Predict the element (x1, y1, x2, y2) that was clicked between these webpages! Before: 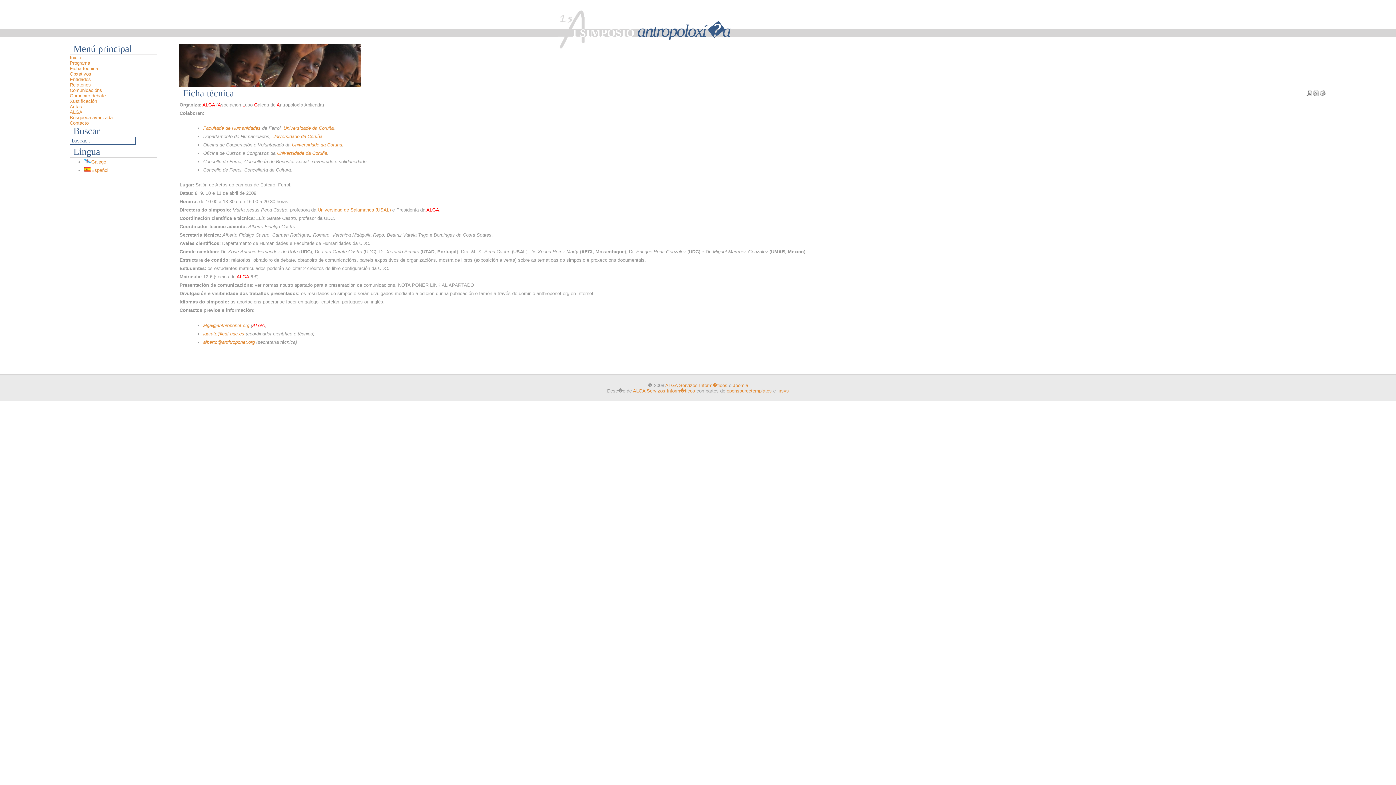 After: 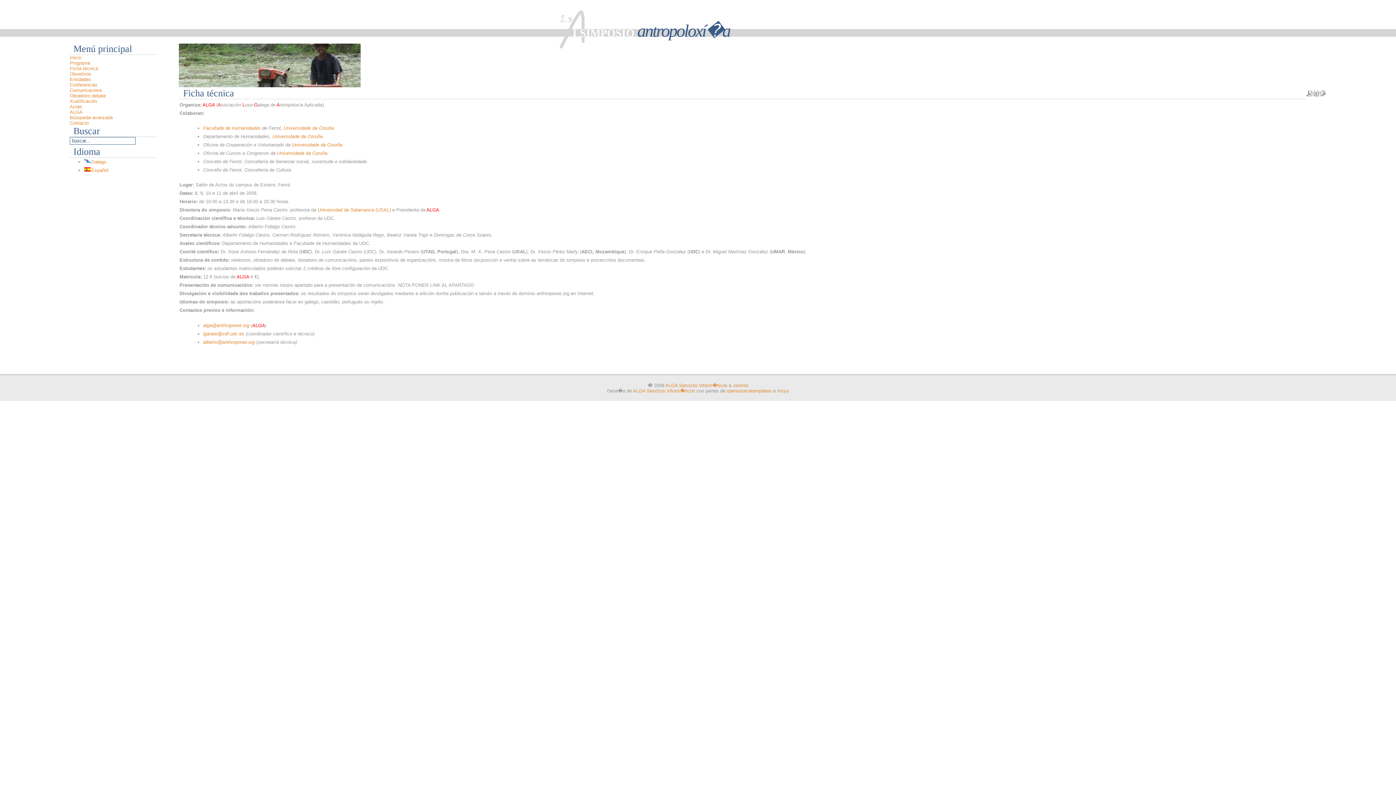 Action: bbox: (91, 167, 108, 173) label: Español